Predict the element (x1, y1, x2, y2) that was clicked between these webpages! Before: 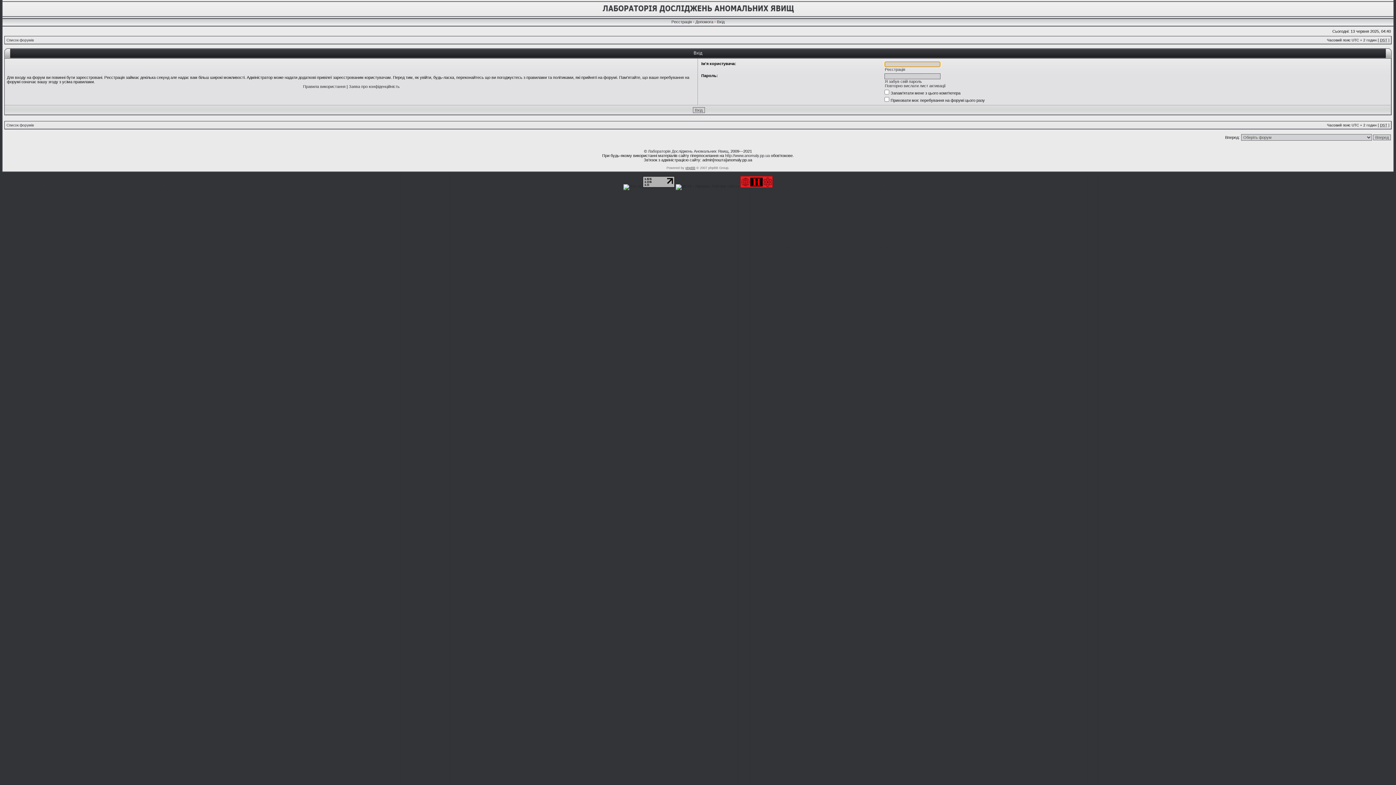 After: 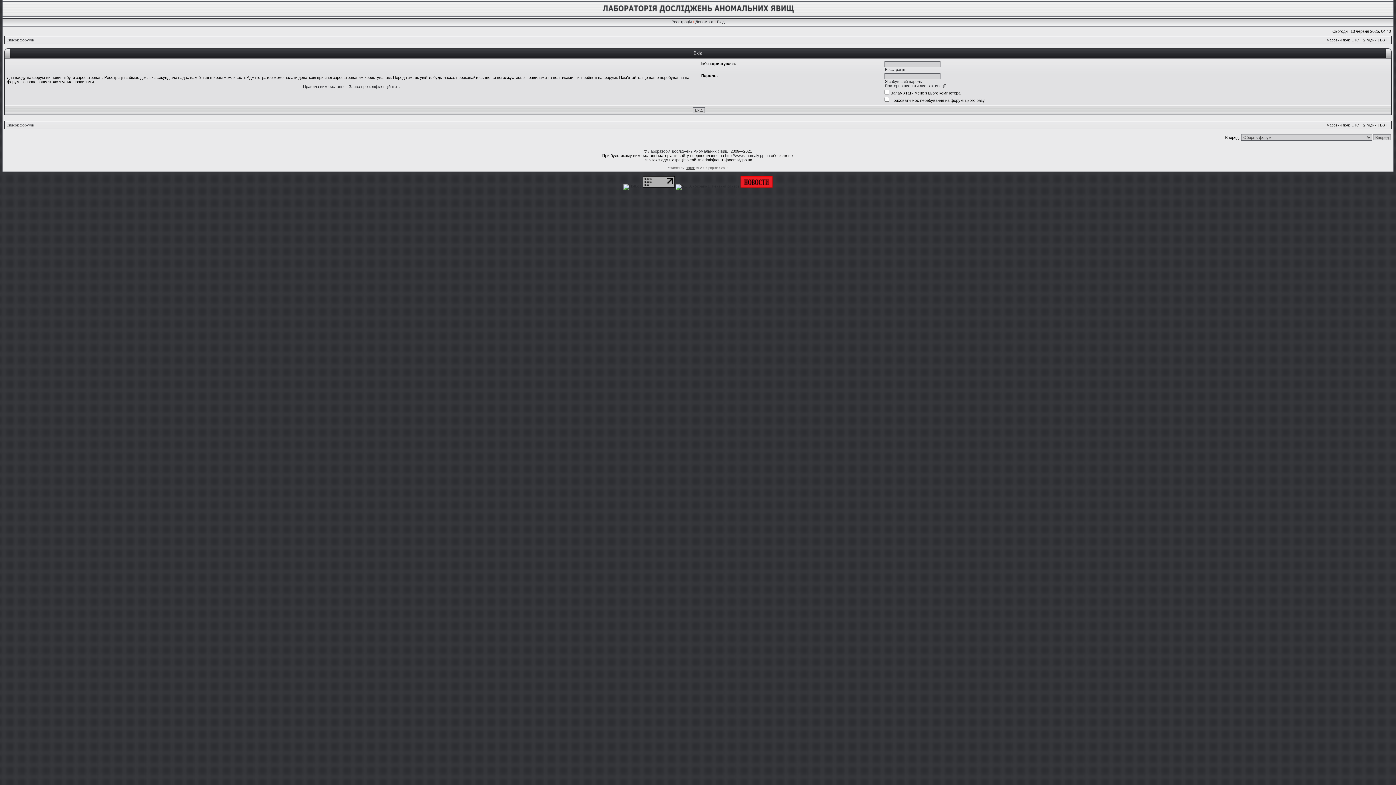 Action: bbox: (642, 184, 674, 188)